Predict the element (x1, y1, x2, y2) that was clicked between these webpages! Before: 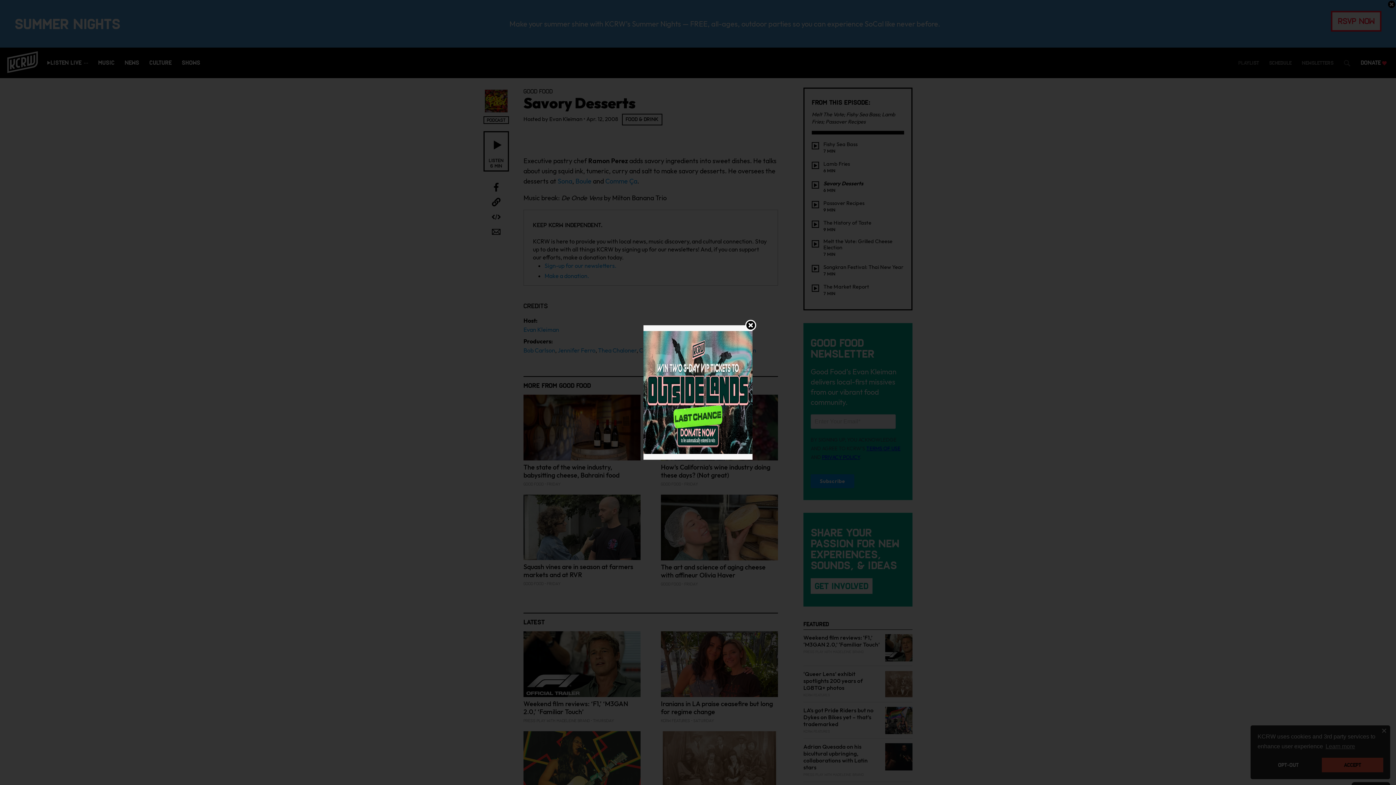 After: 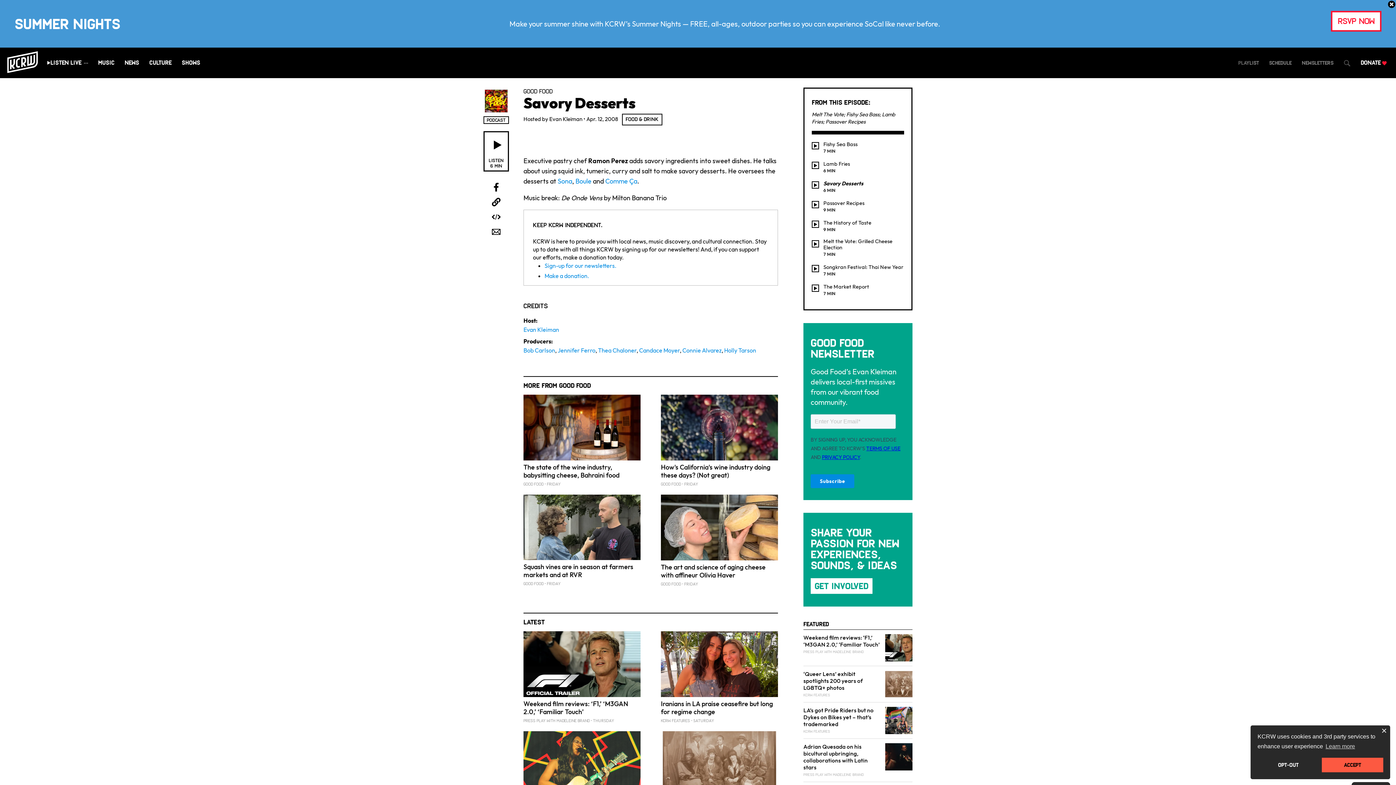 Action: bbox: (643, 388, 752, 395)